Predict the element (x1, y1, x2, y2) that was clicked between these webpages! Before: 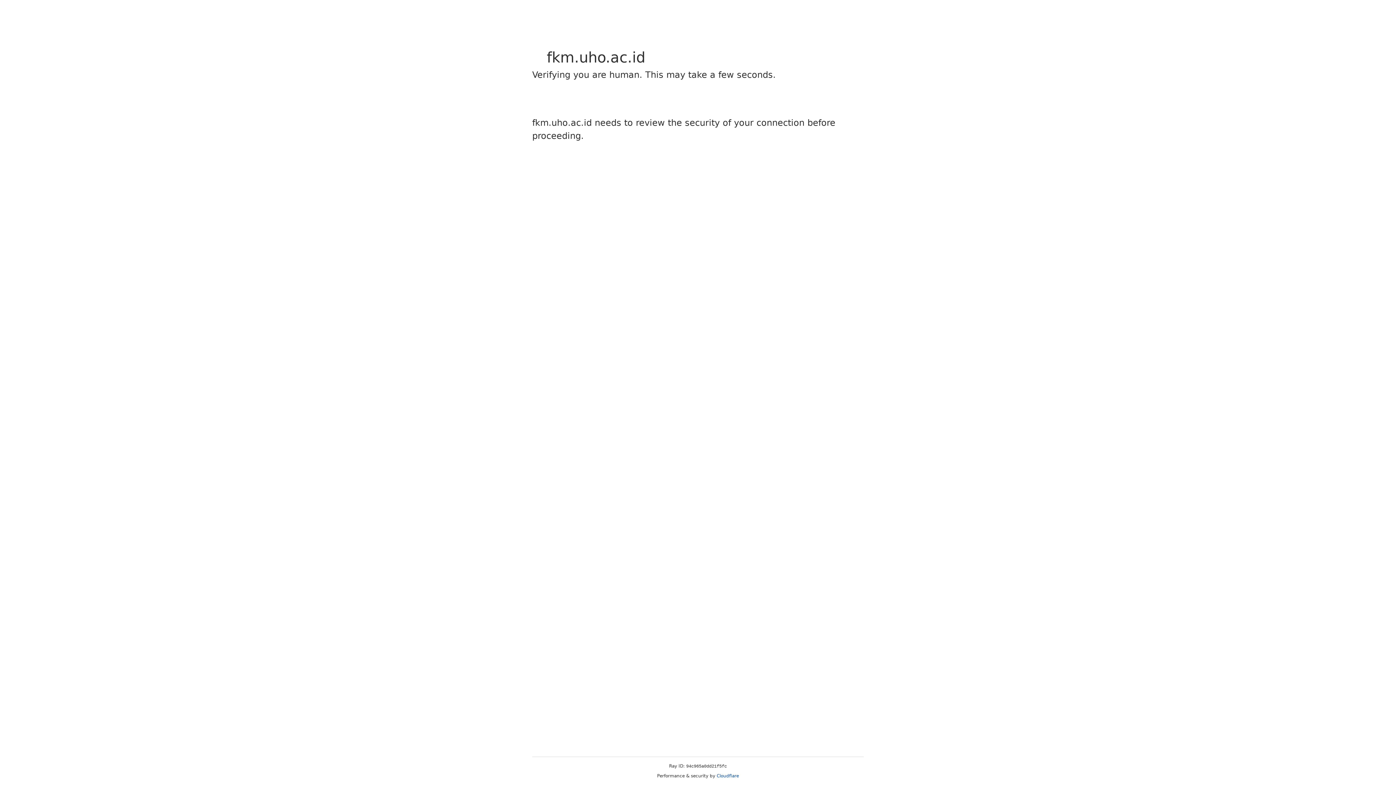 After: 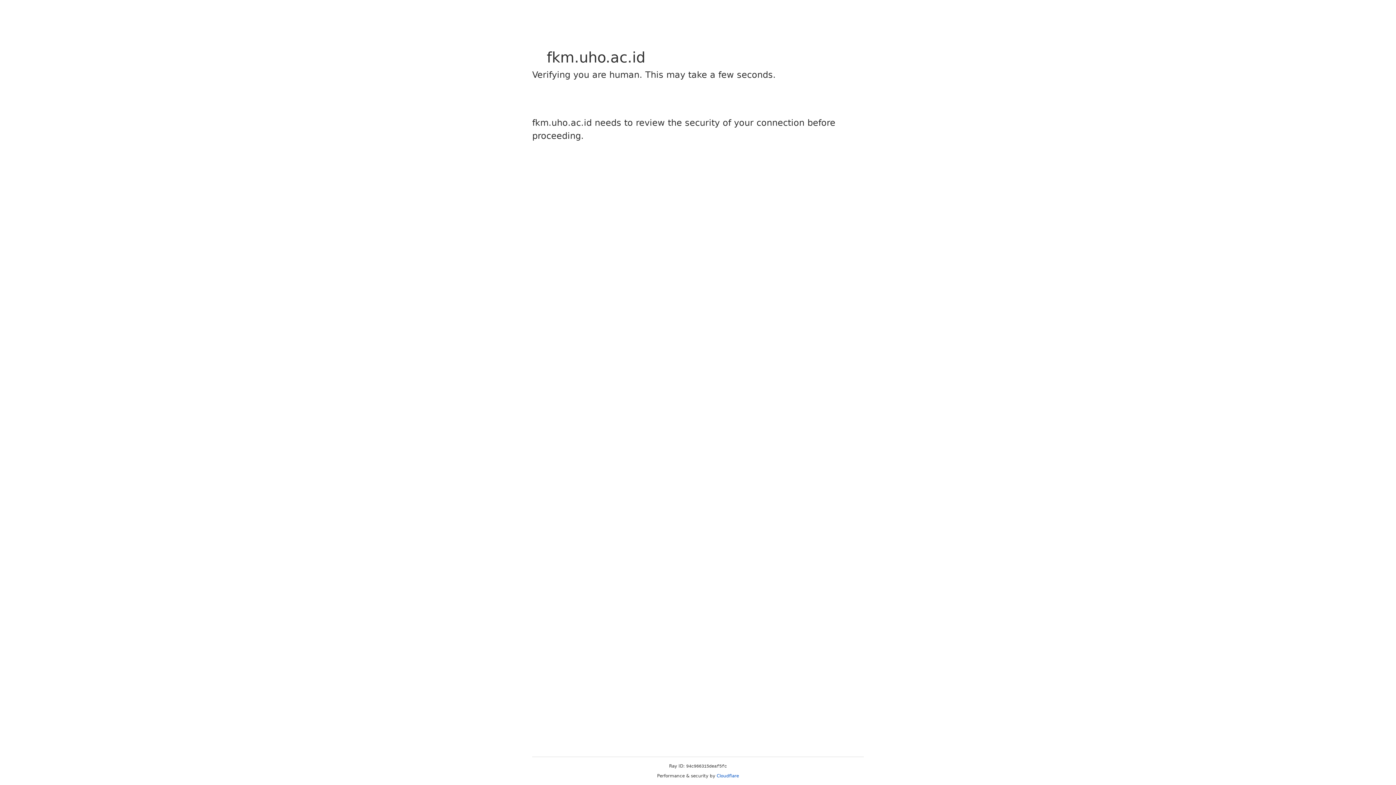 Action: bbox: (716, 773, 739, 778) label: Cloudflare